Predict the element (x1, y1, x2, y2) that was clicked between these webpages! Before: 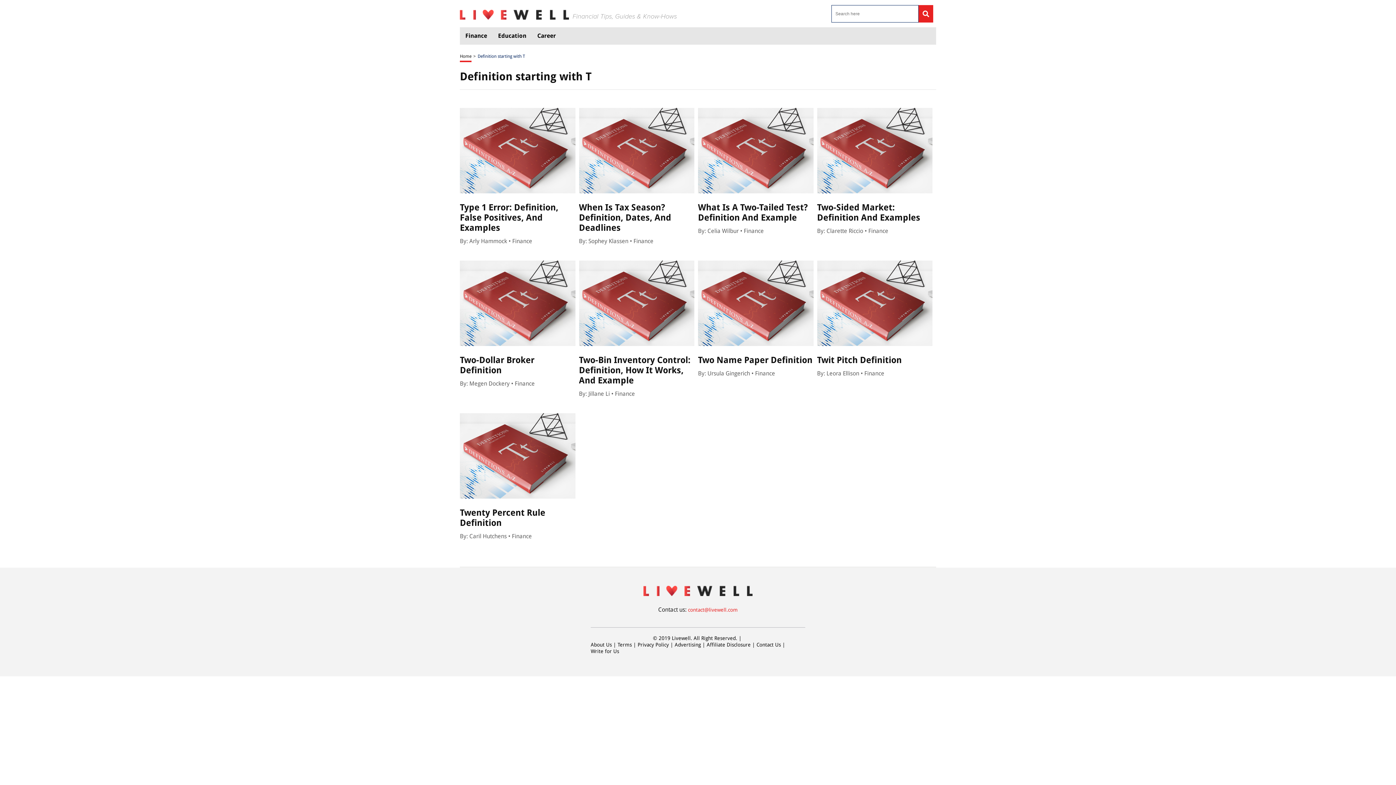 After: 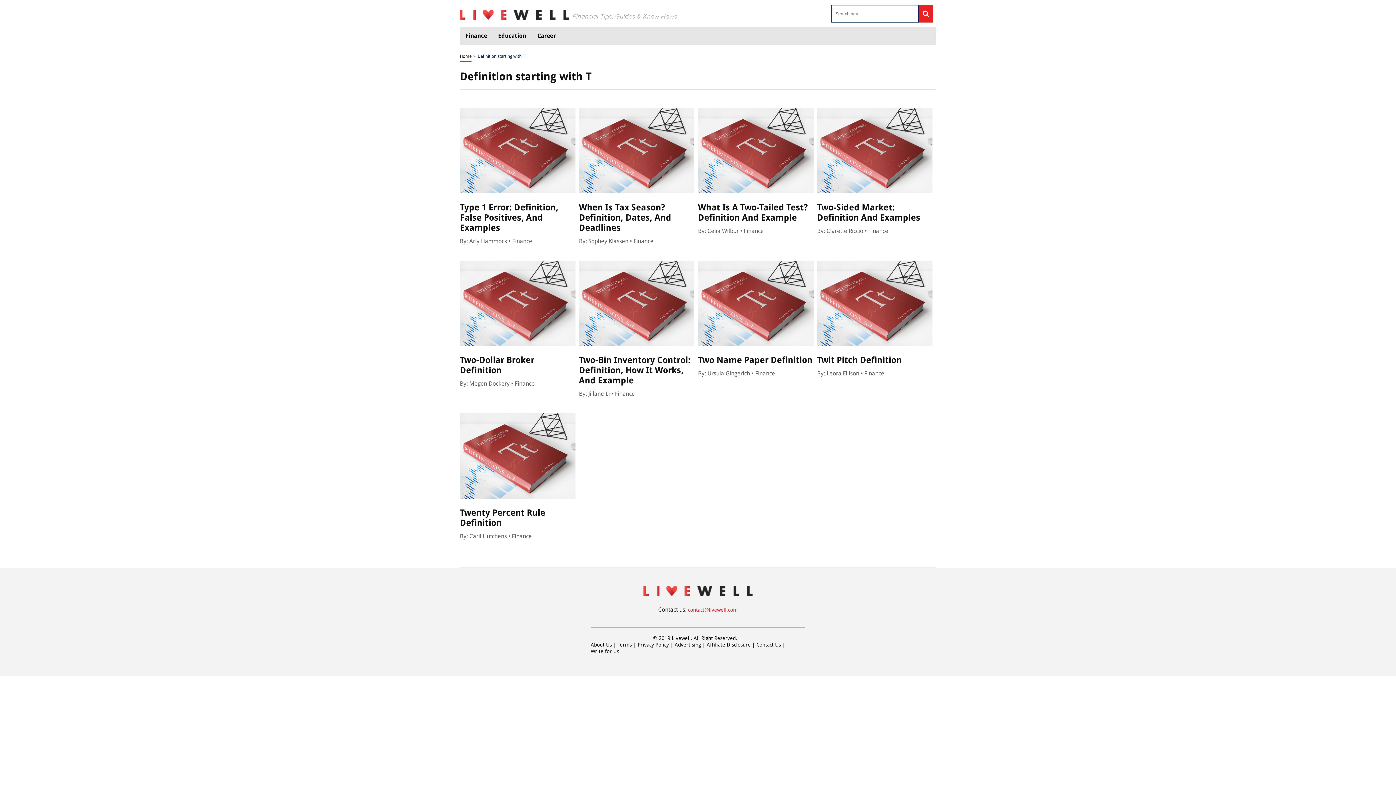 Action: label: Terms bbox: (617, 642, 632, 648)